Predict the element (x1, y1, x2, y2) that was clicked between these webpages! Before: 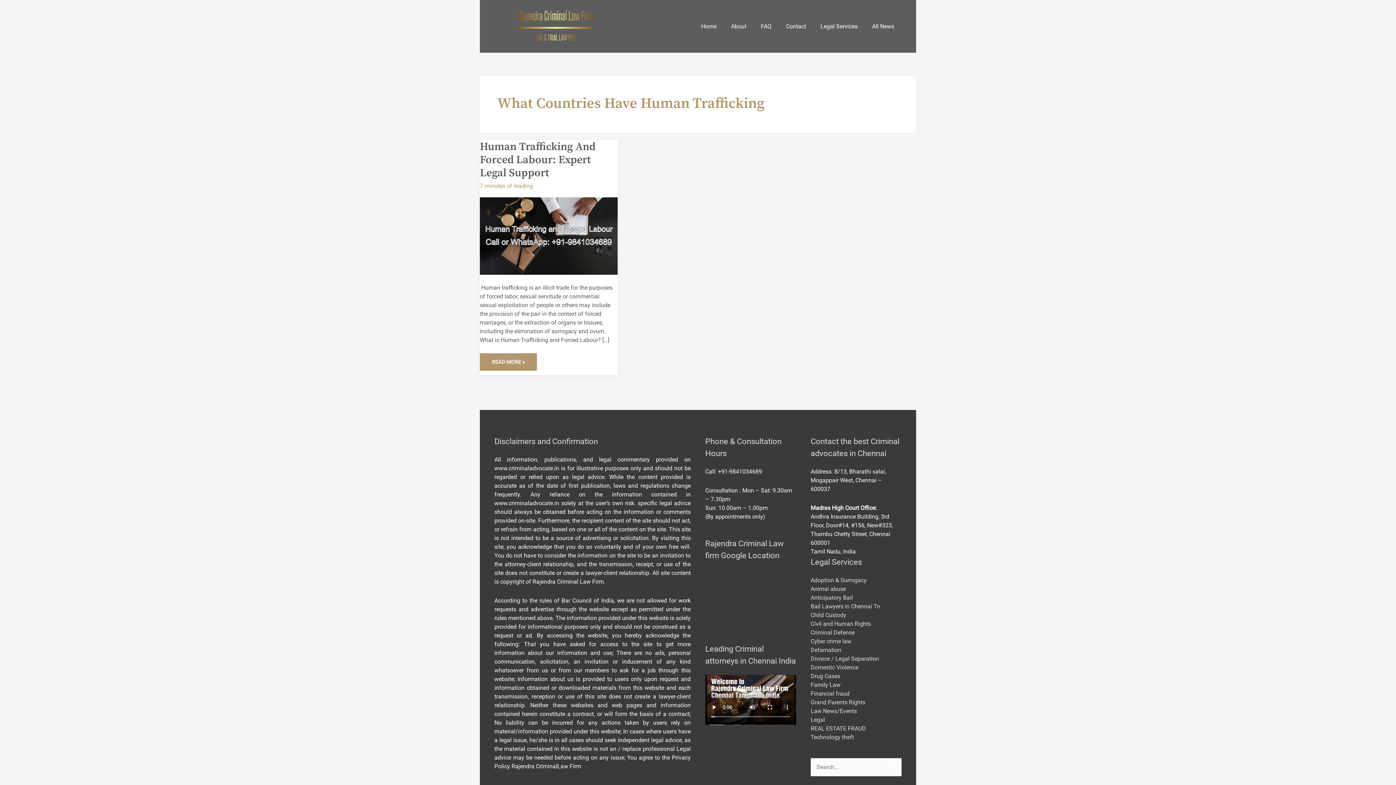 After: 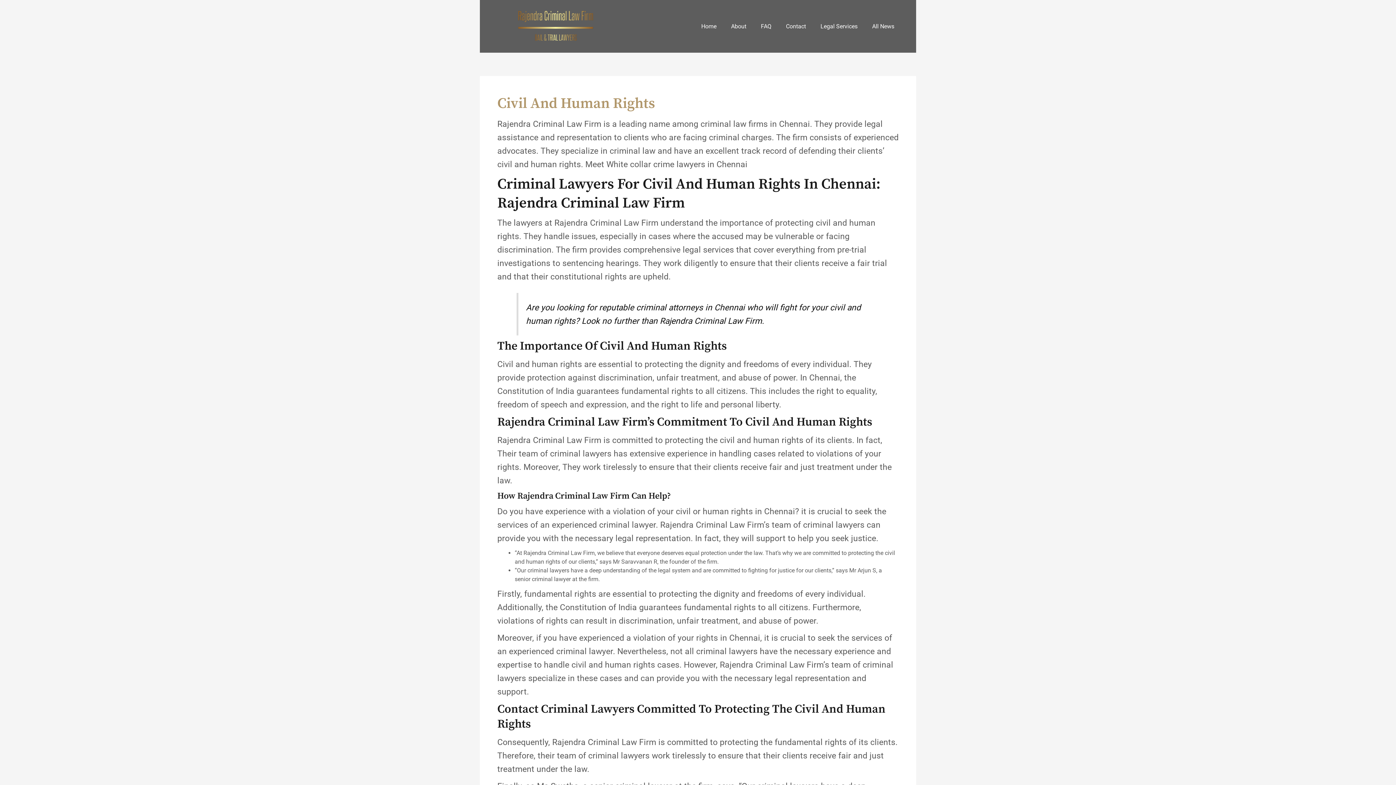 Action: label: Civil and Human Rights bbox: (810, 620, 871, 627)